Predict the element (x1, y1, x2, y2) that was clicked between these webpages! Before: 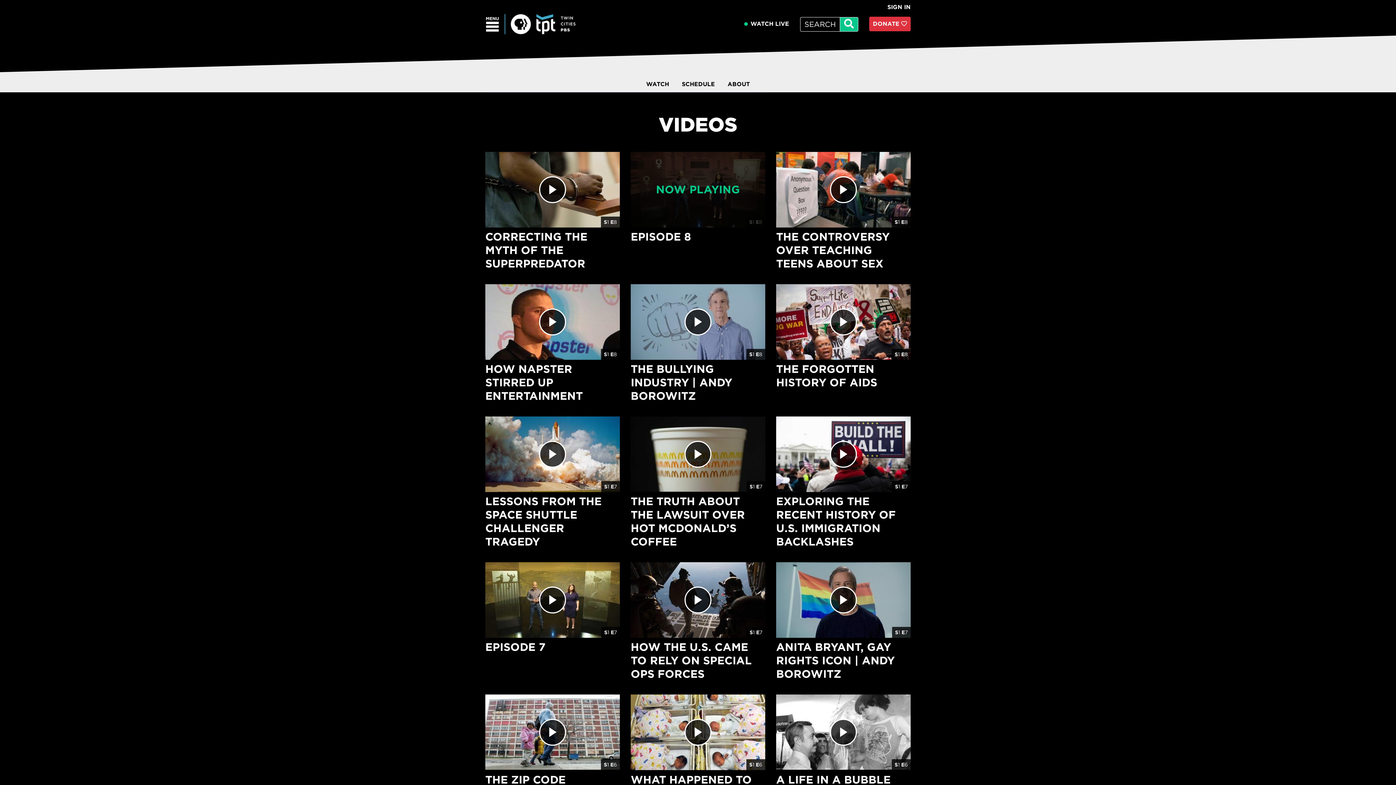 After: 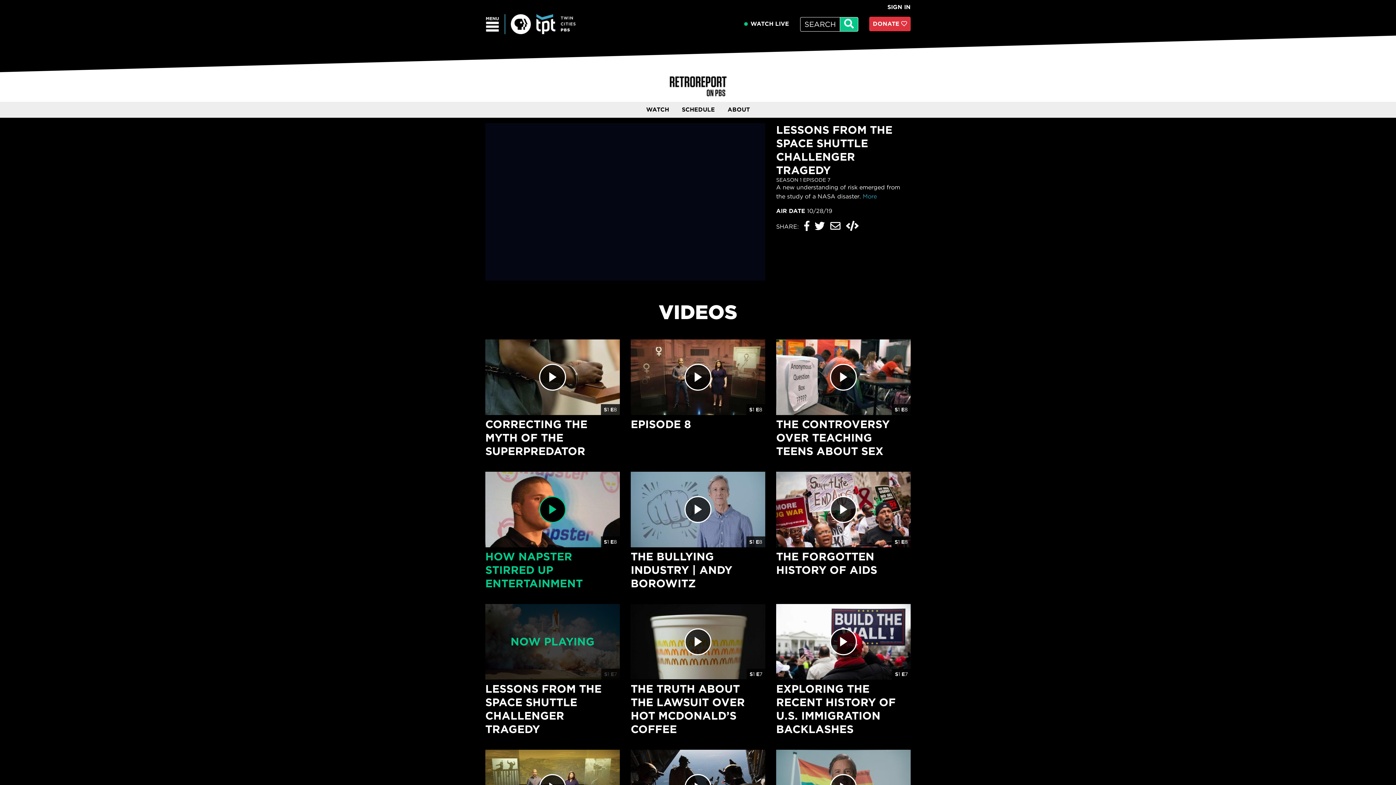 Action: label: S1 E7
LESSONS FROM THE SPACE SHUTTLE CHALLENGER TRAGEDY bbox: (485, 416, 619, 548)